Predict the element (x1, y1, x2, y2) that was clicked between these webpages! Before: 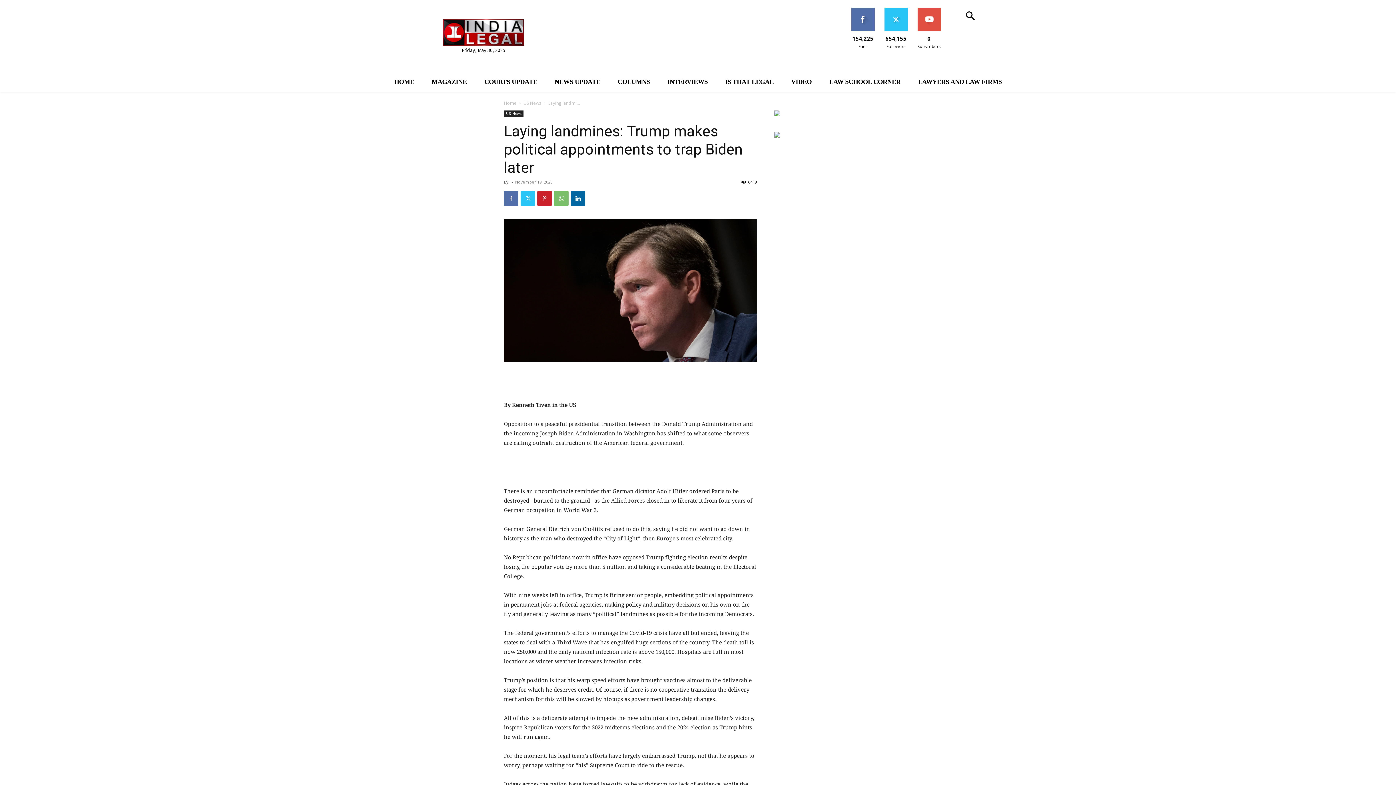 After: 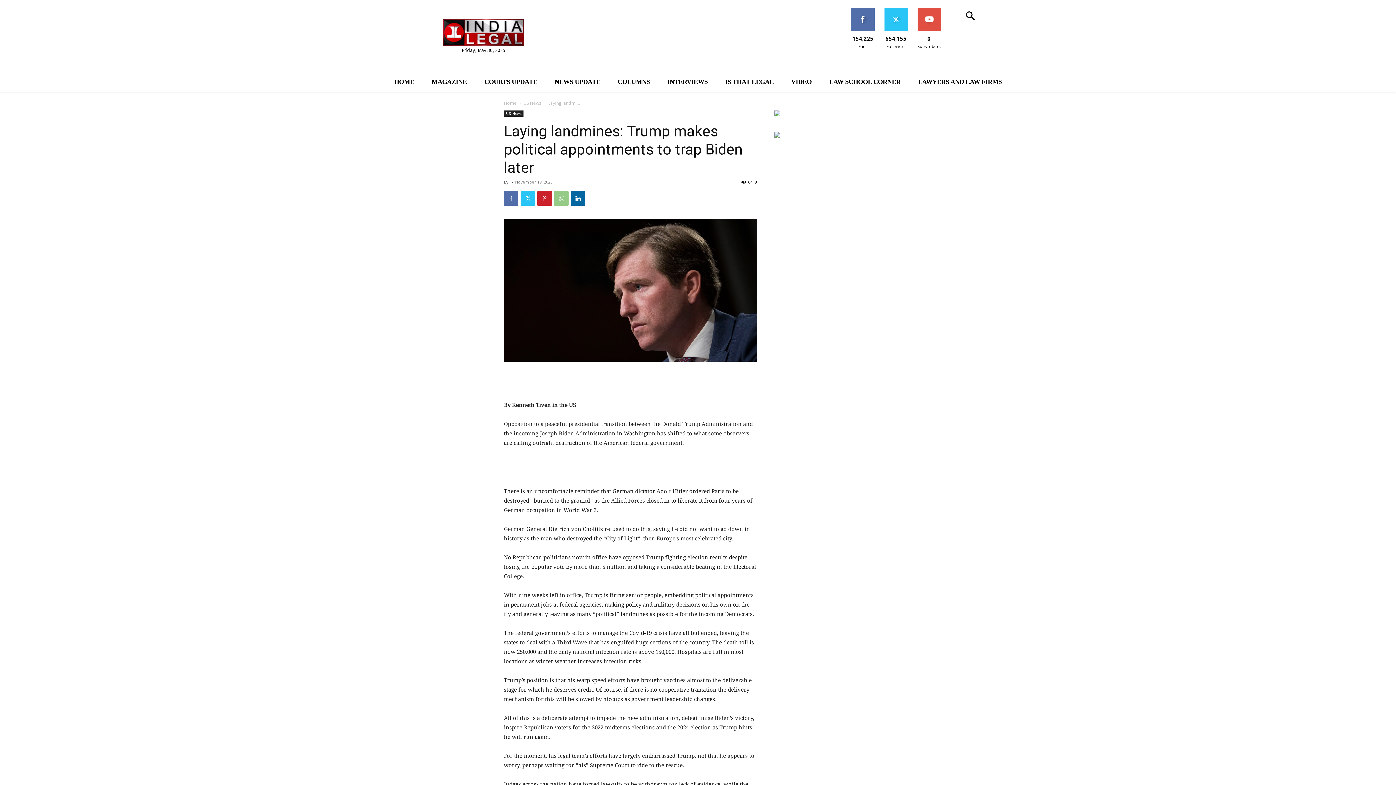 Action: bbox: (554, 191, 568, 205)